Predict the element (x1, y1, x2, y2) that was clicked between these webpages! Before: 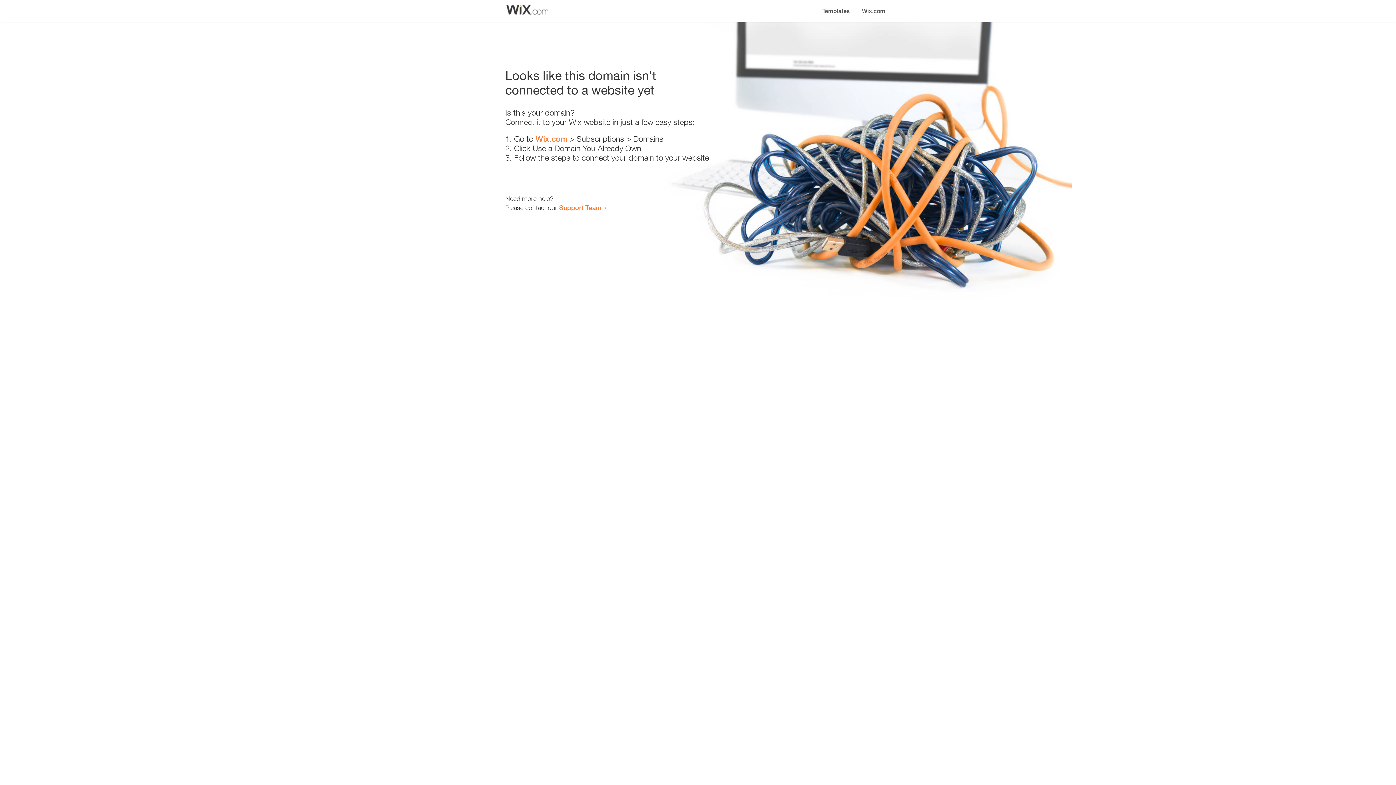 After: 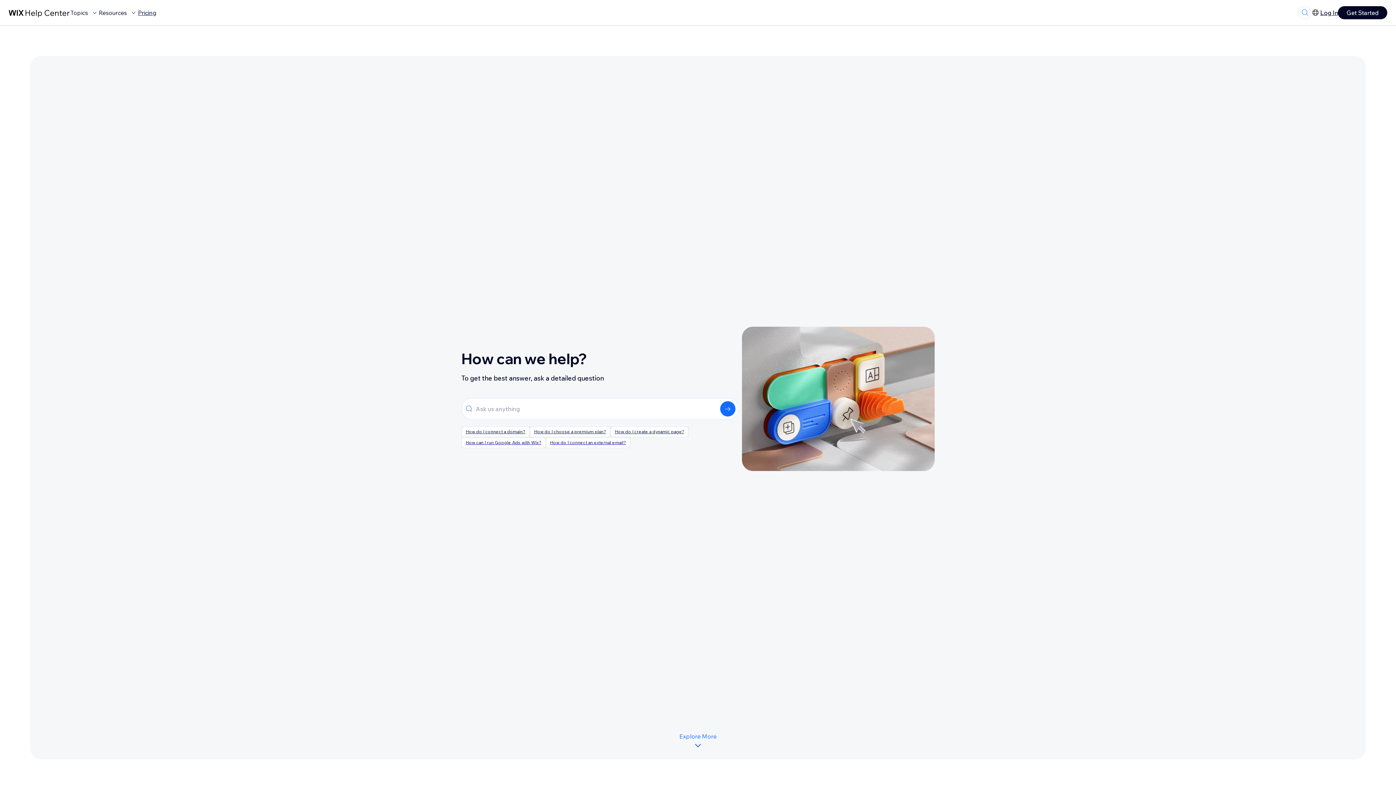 Action: label: Support Team bbox: (559, 203, 601, 211)